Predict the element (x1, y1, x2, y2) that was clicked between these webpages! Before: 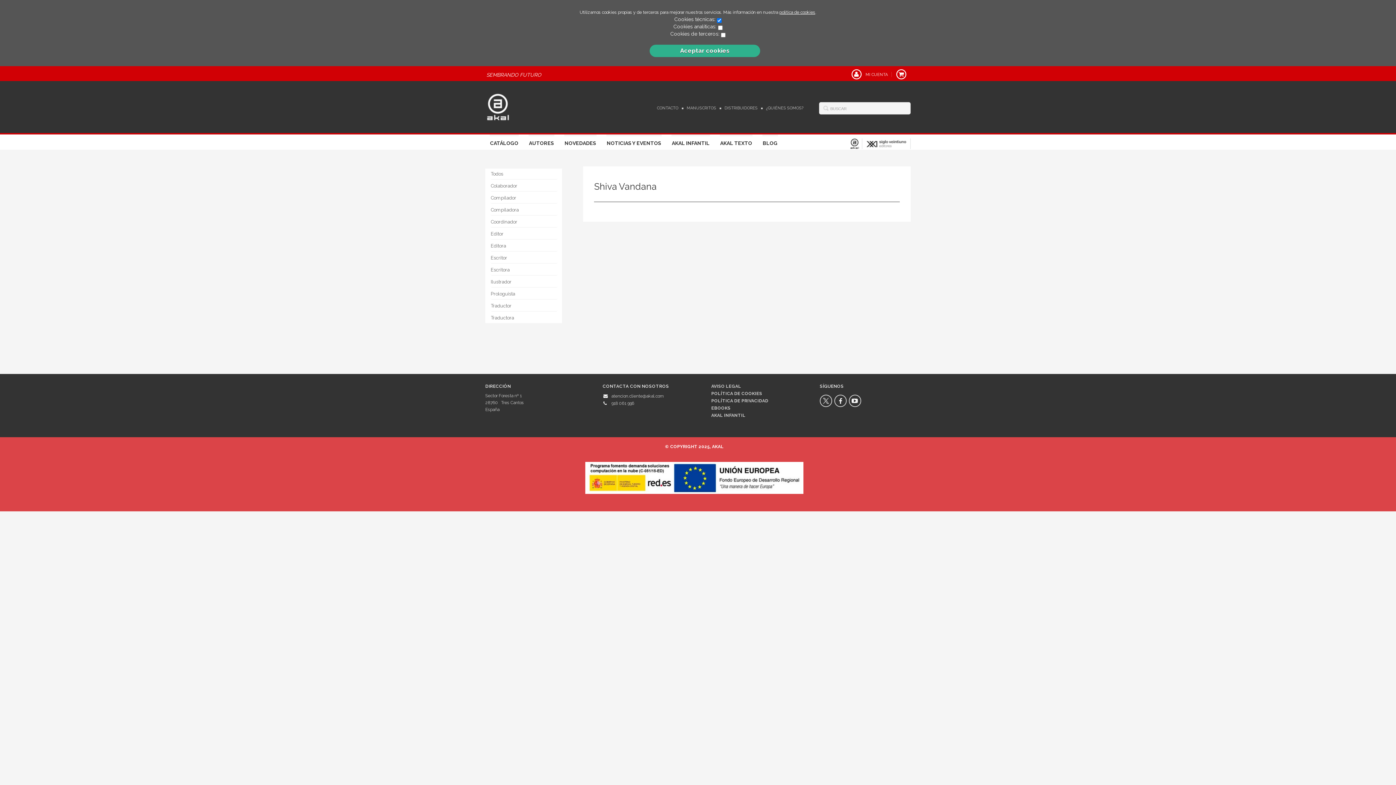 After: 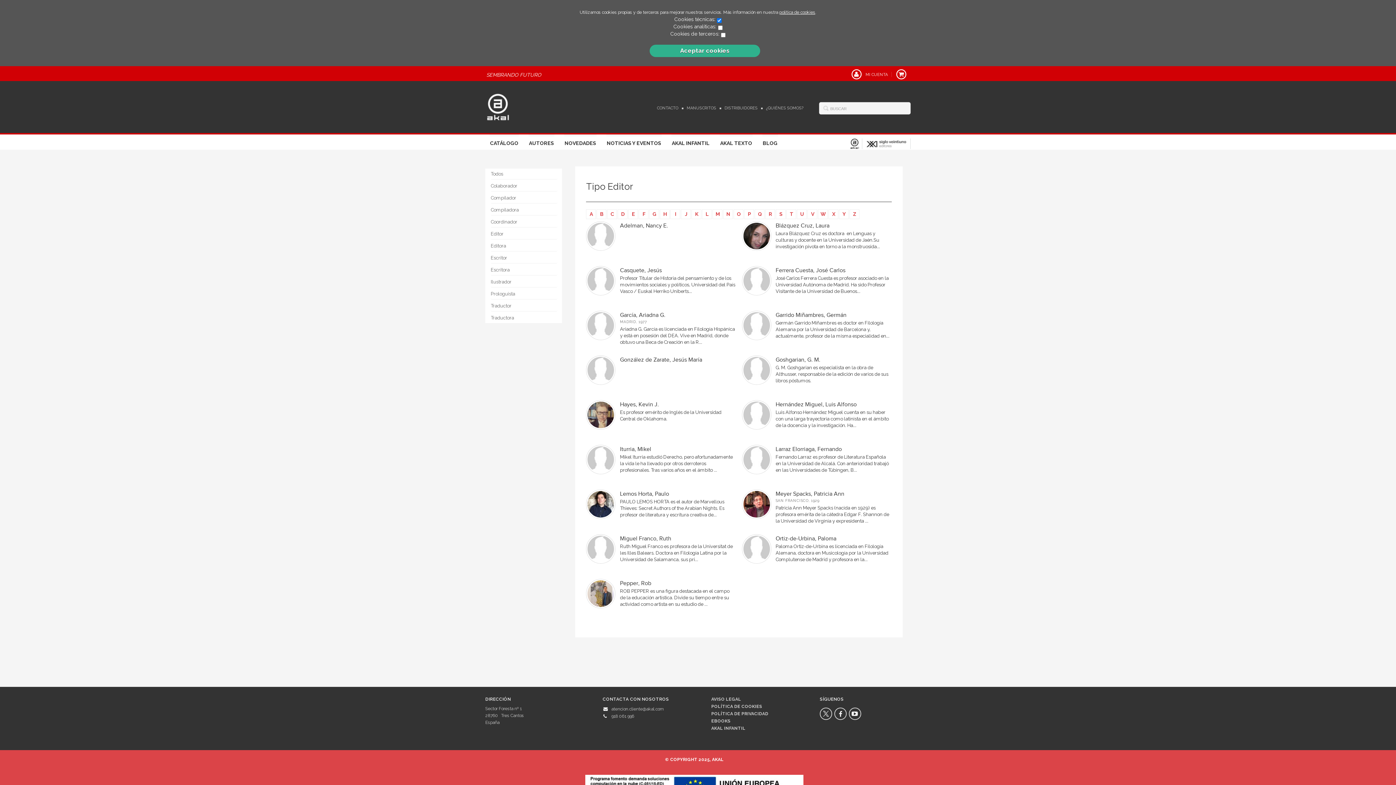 Action: label: Editor bbox: (490, 228, 557, 239)